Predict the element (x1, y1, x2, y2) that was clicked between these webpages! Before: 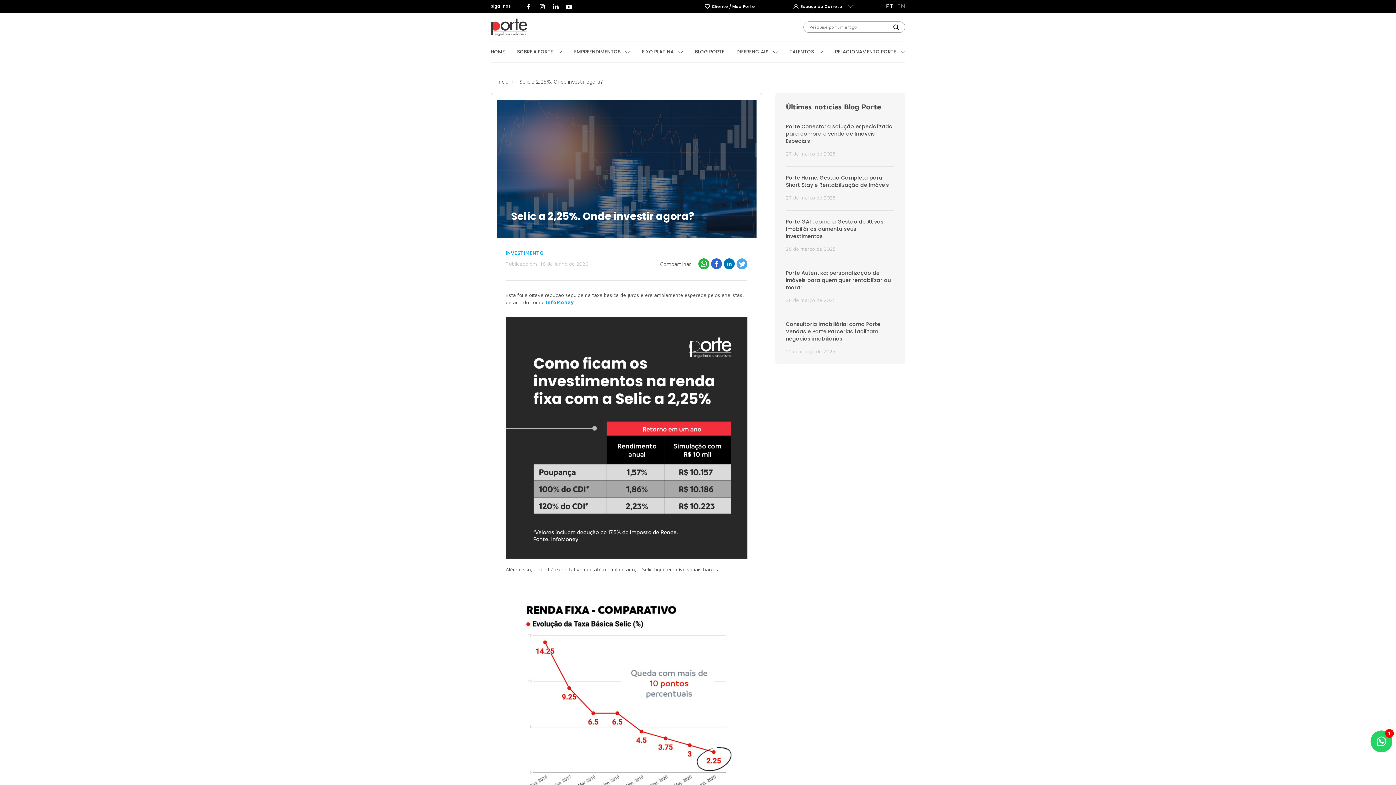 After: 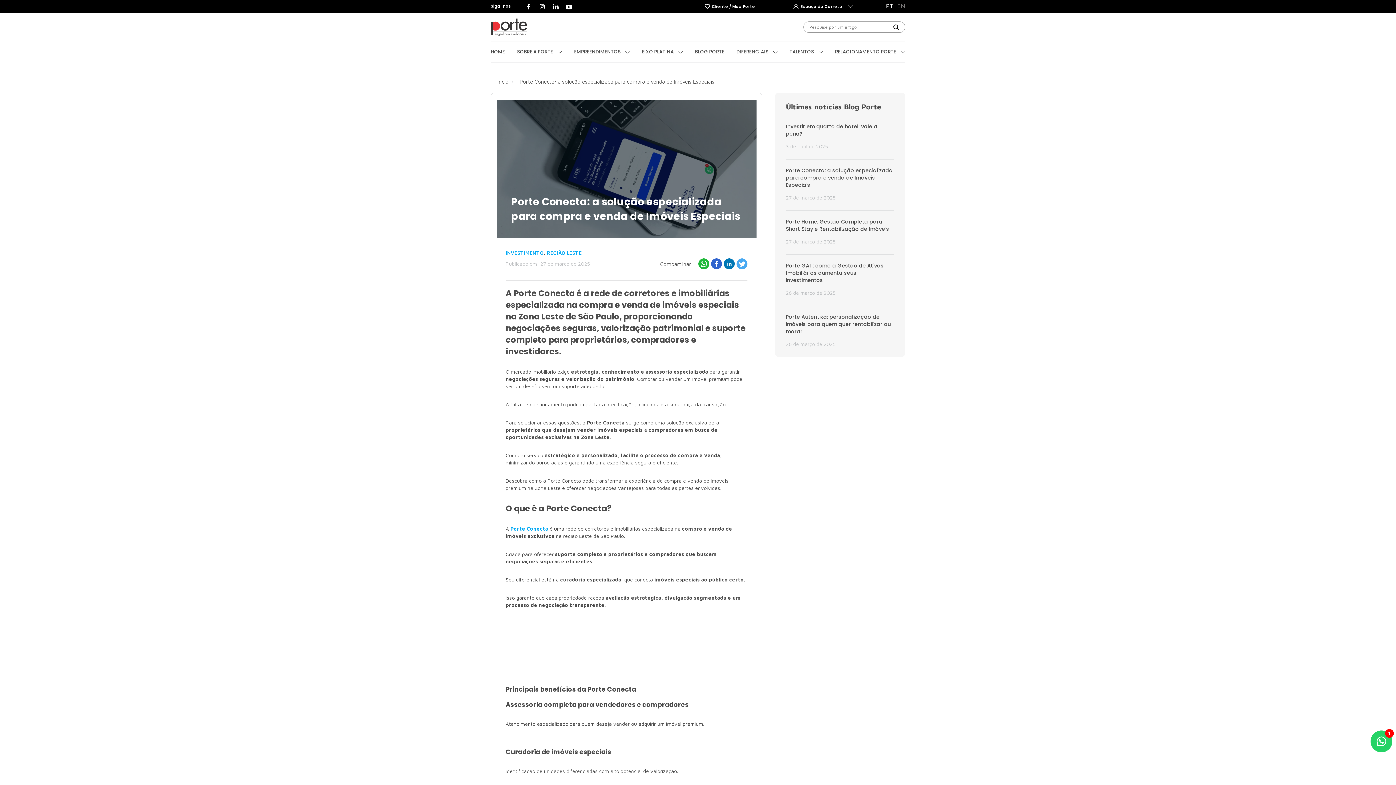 Action: bbox: (786, 115, 894, 166)